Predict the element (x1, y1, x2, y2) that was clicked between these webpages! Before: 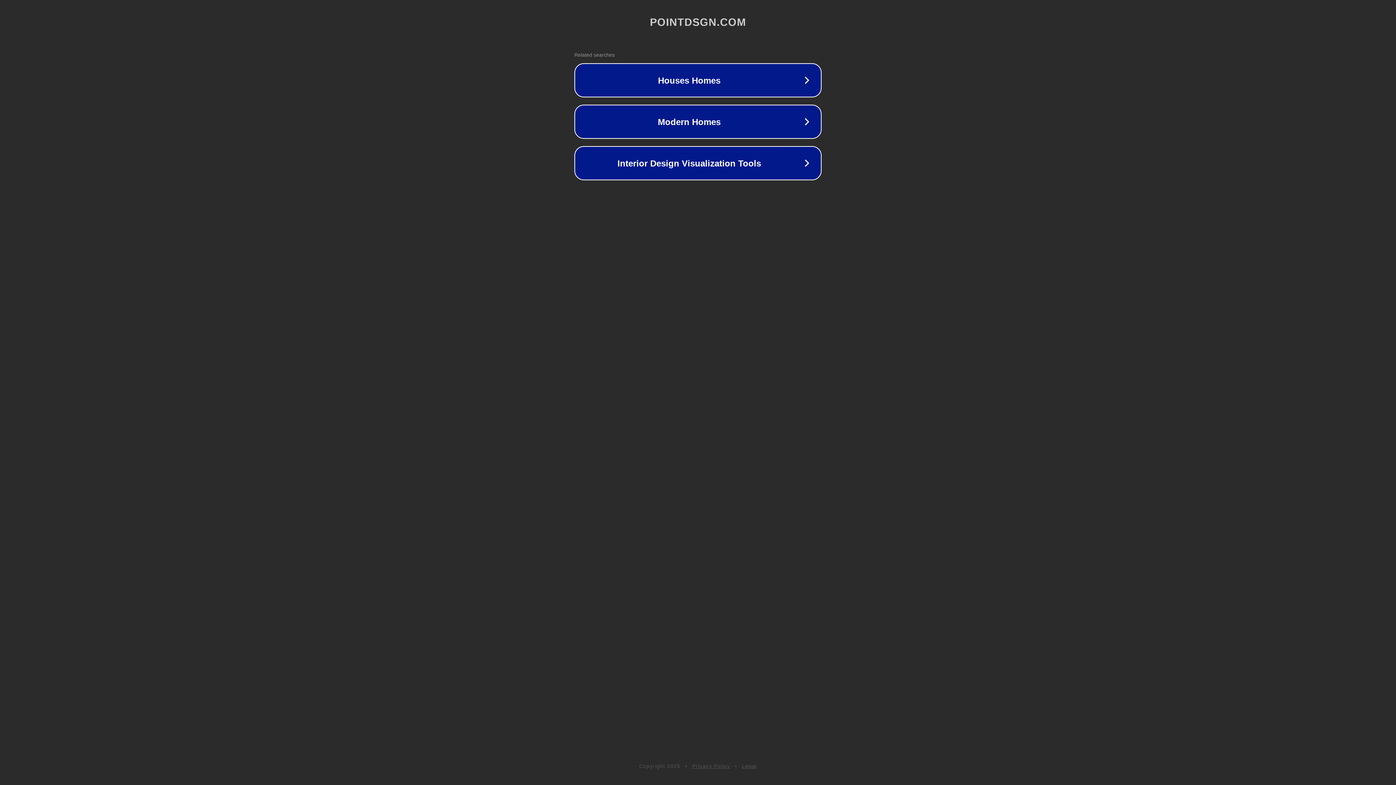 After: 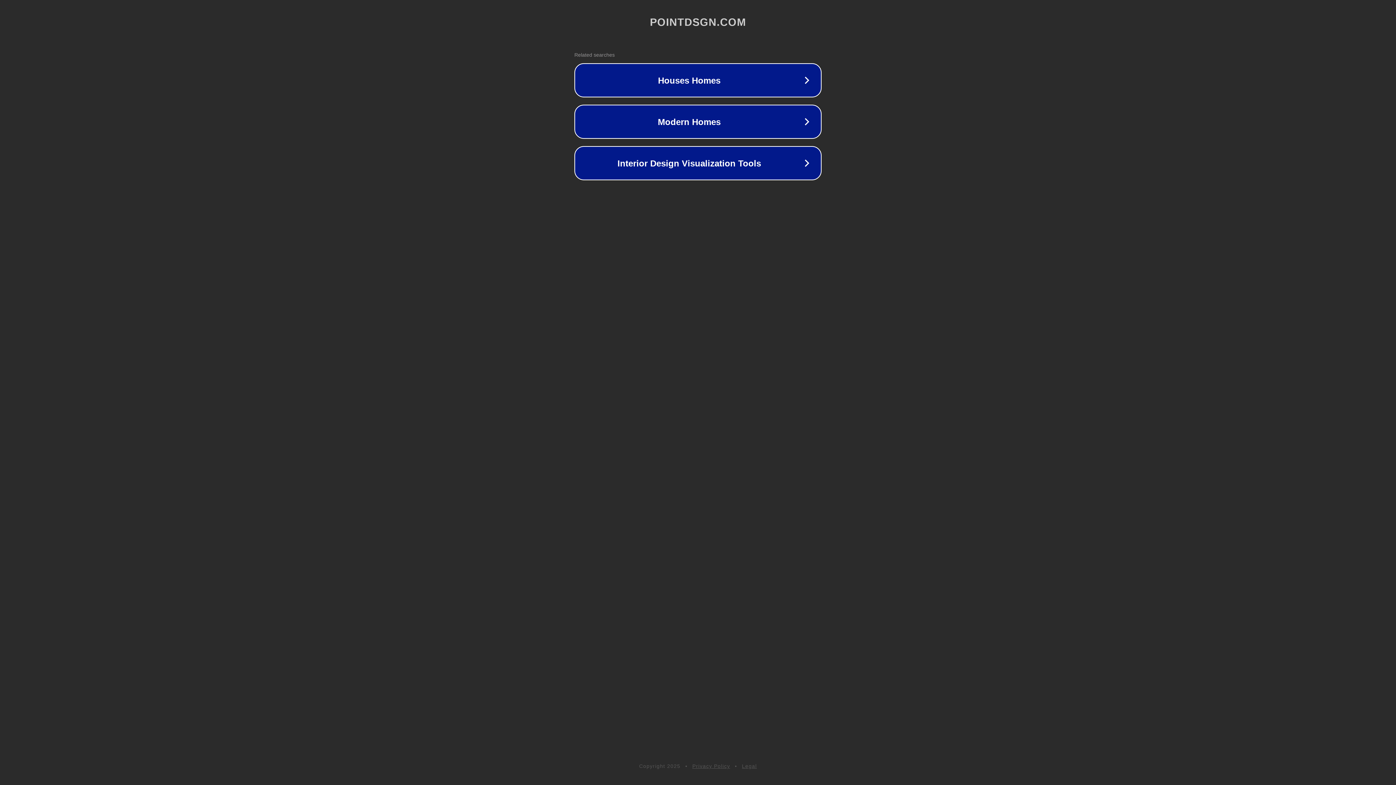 Action: label: Legal bbox: (742, 763, 757, 769)